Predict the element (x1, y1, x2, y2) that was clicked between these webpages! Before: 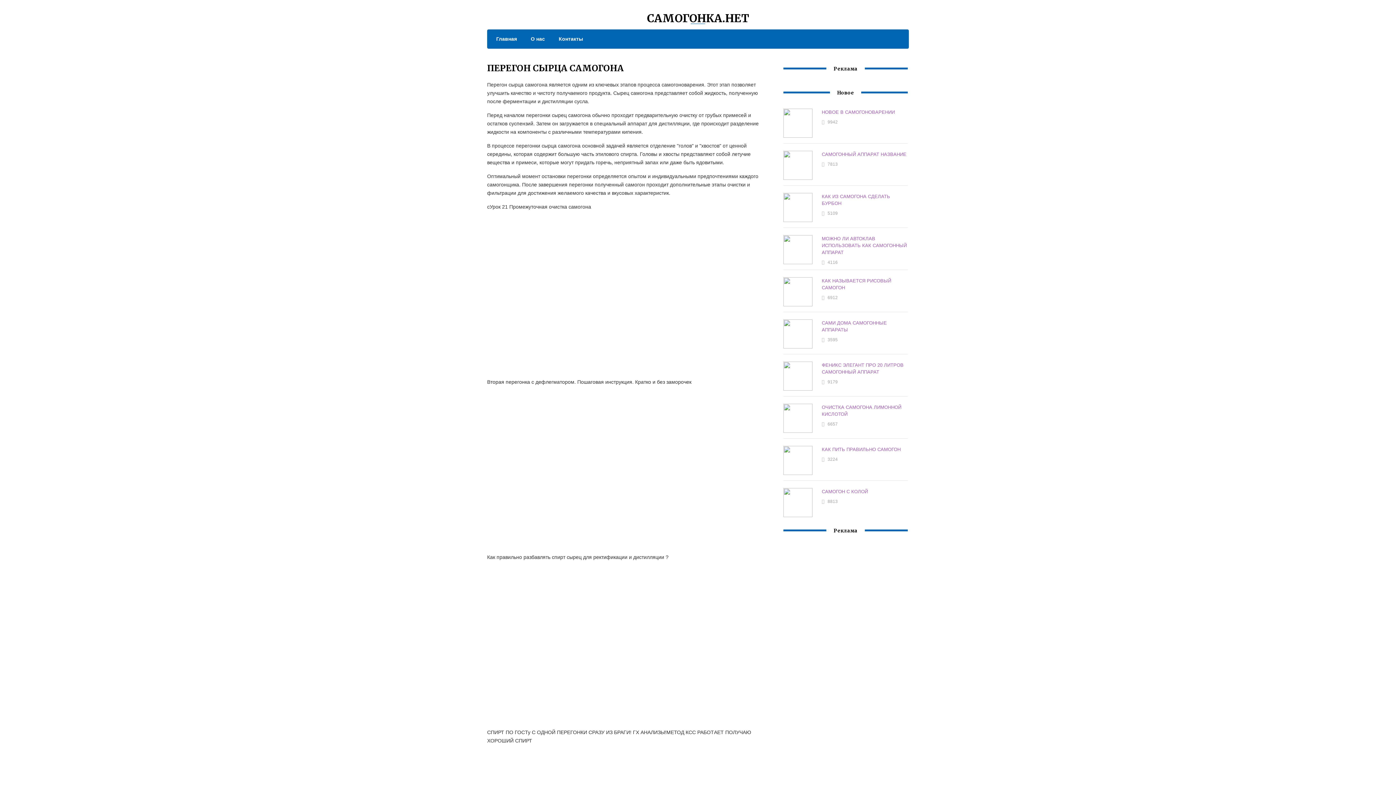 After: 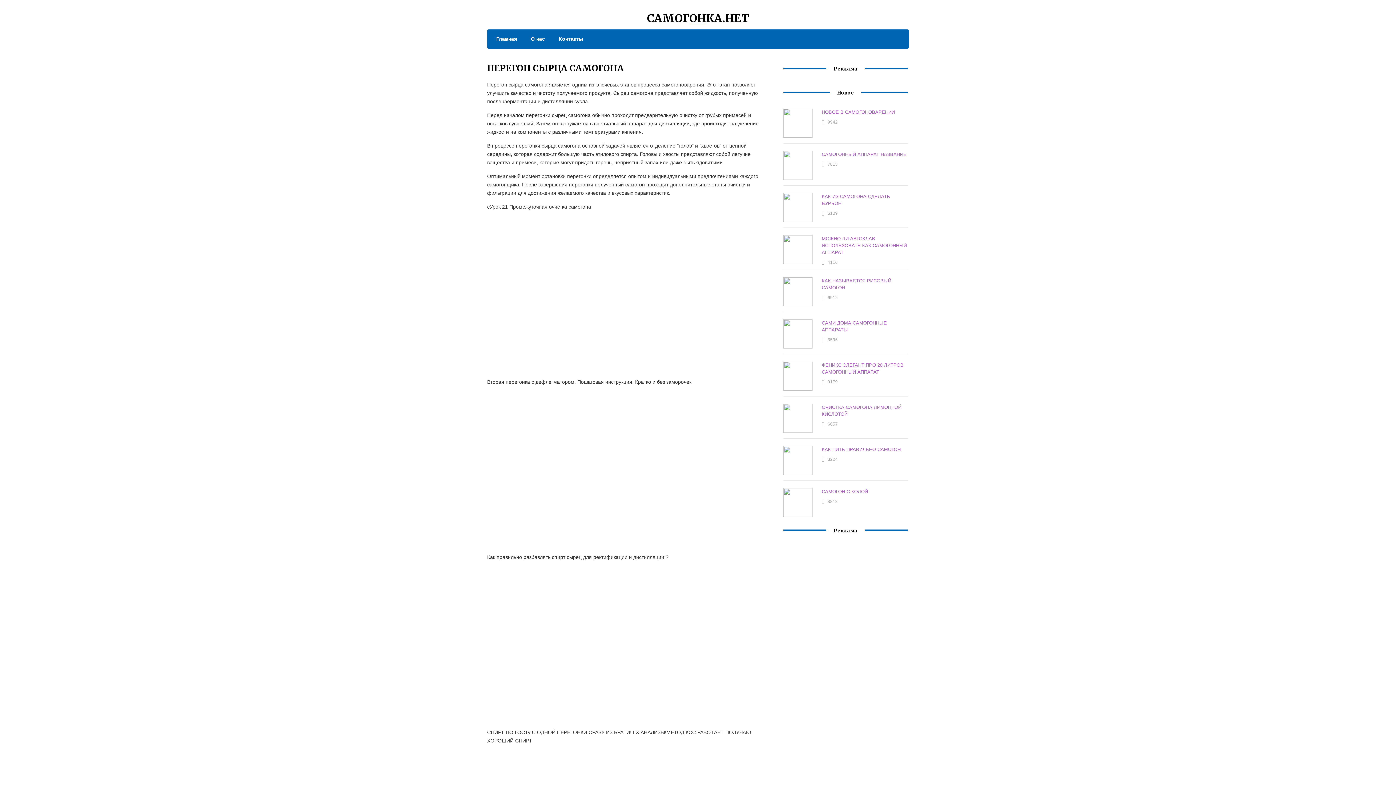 Action: bbox: (523, 34, 545, 43) label: О нас